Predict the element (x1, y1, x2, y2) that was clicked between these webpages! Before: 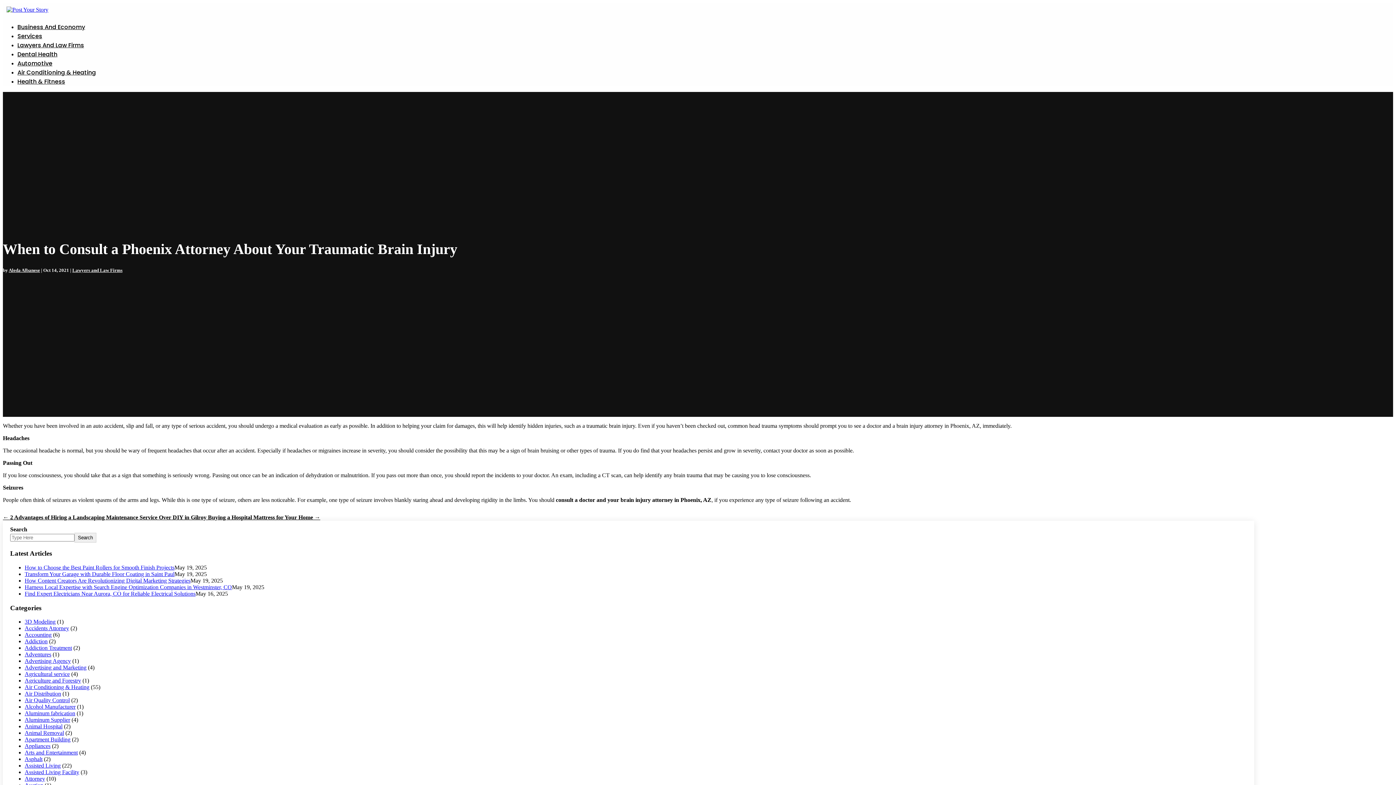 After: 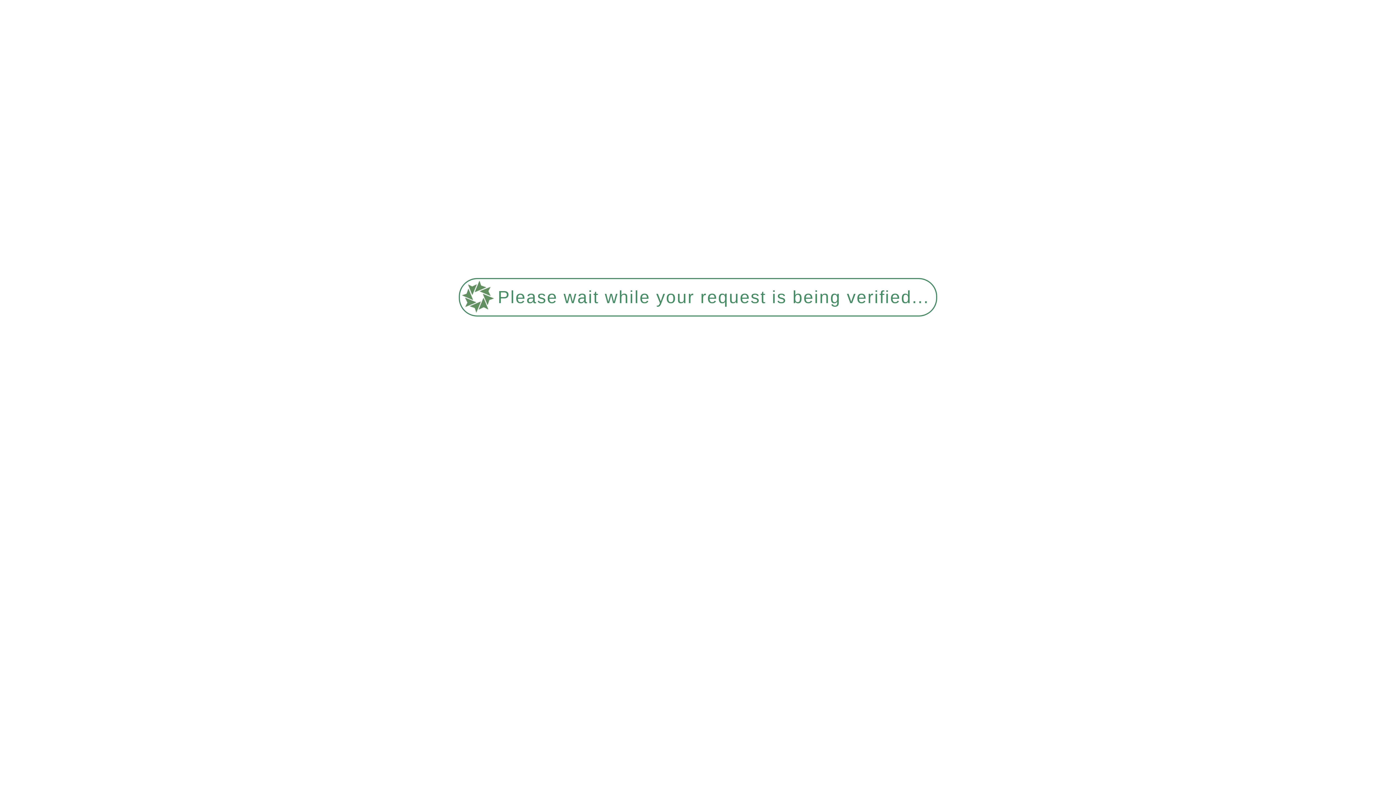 Action: bbox: (24, 684, 89, 690) label: Air Conditioning & Heating